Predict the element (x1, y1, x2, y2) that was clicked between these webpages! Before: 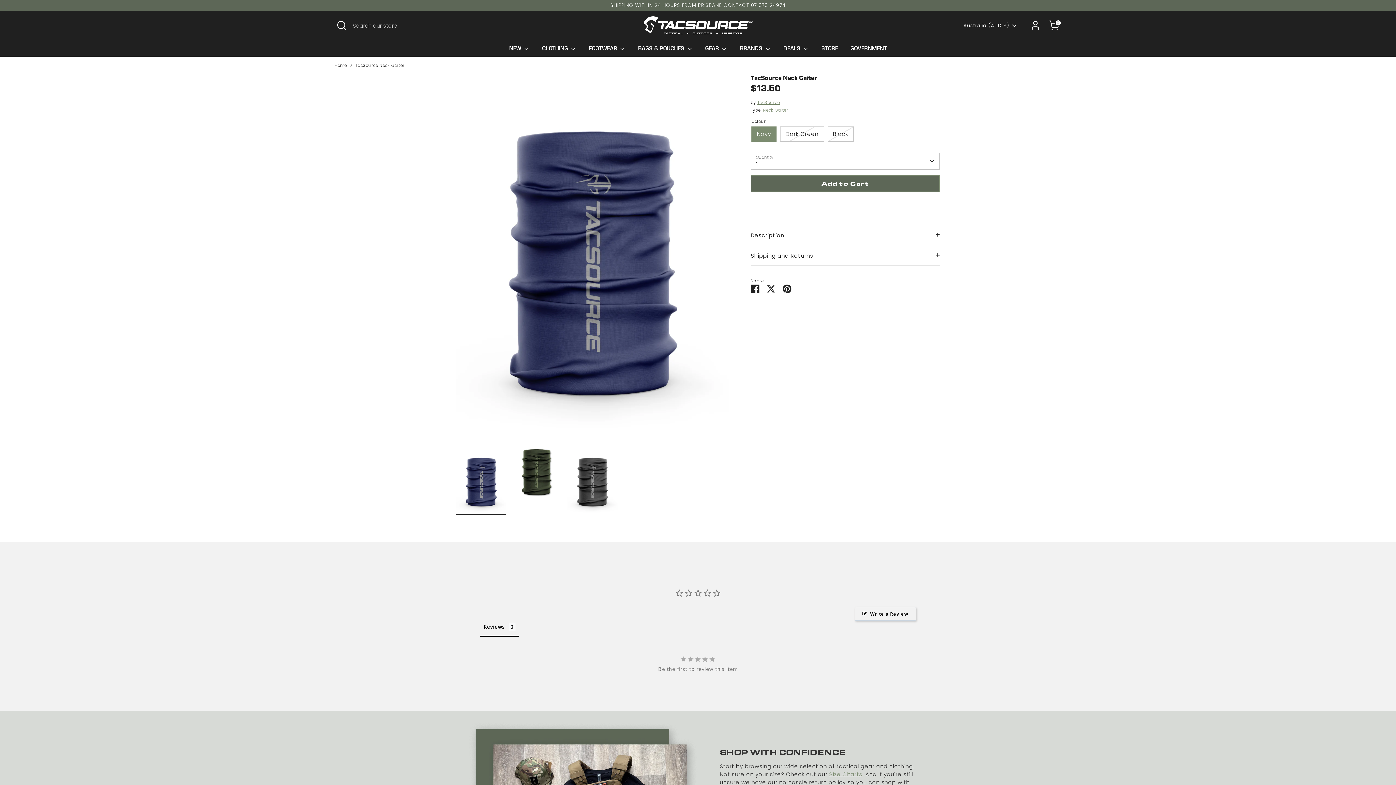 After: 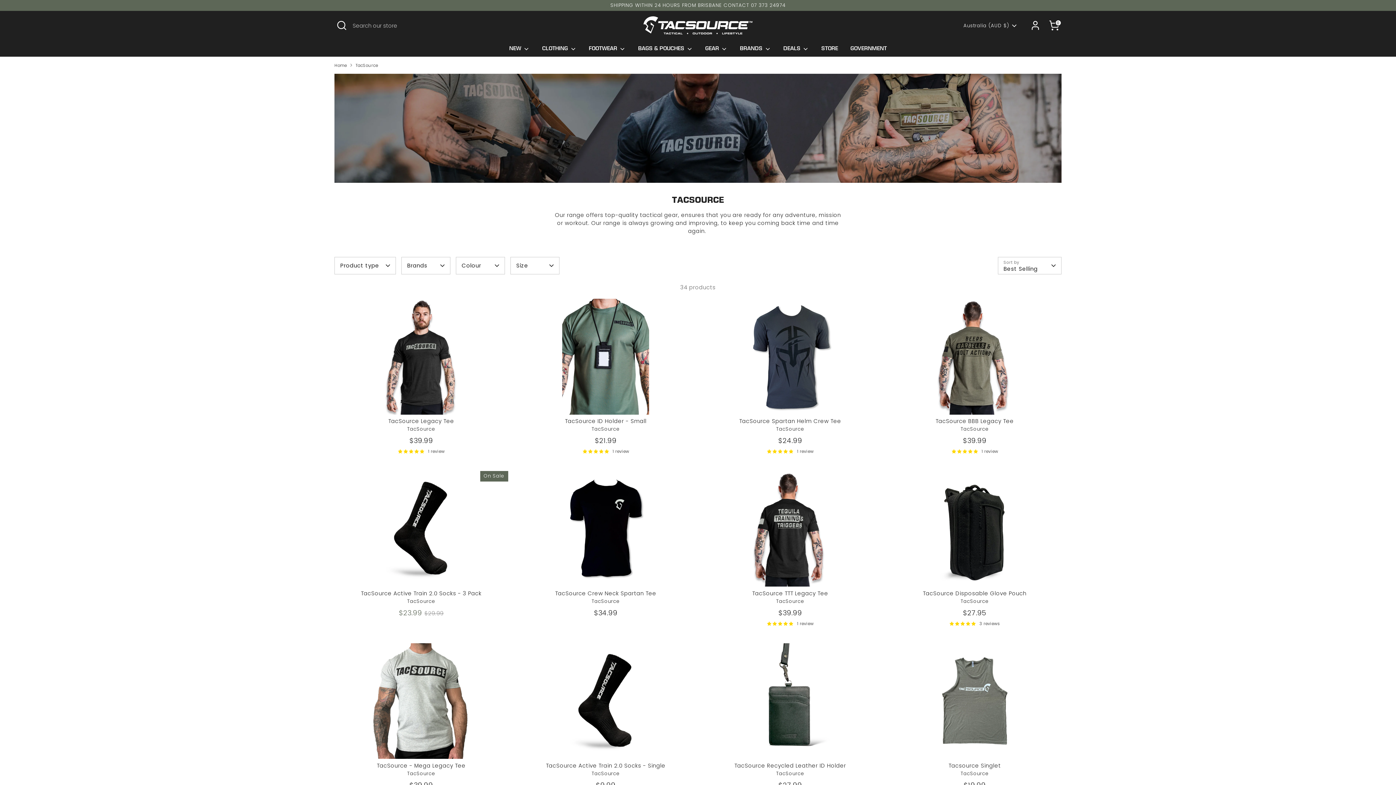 Action: label: TacSource bbox: (757, 99, 780, 105)